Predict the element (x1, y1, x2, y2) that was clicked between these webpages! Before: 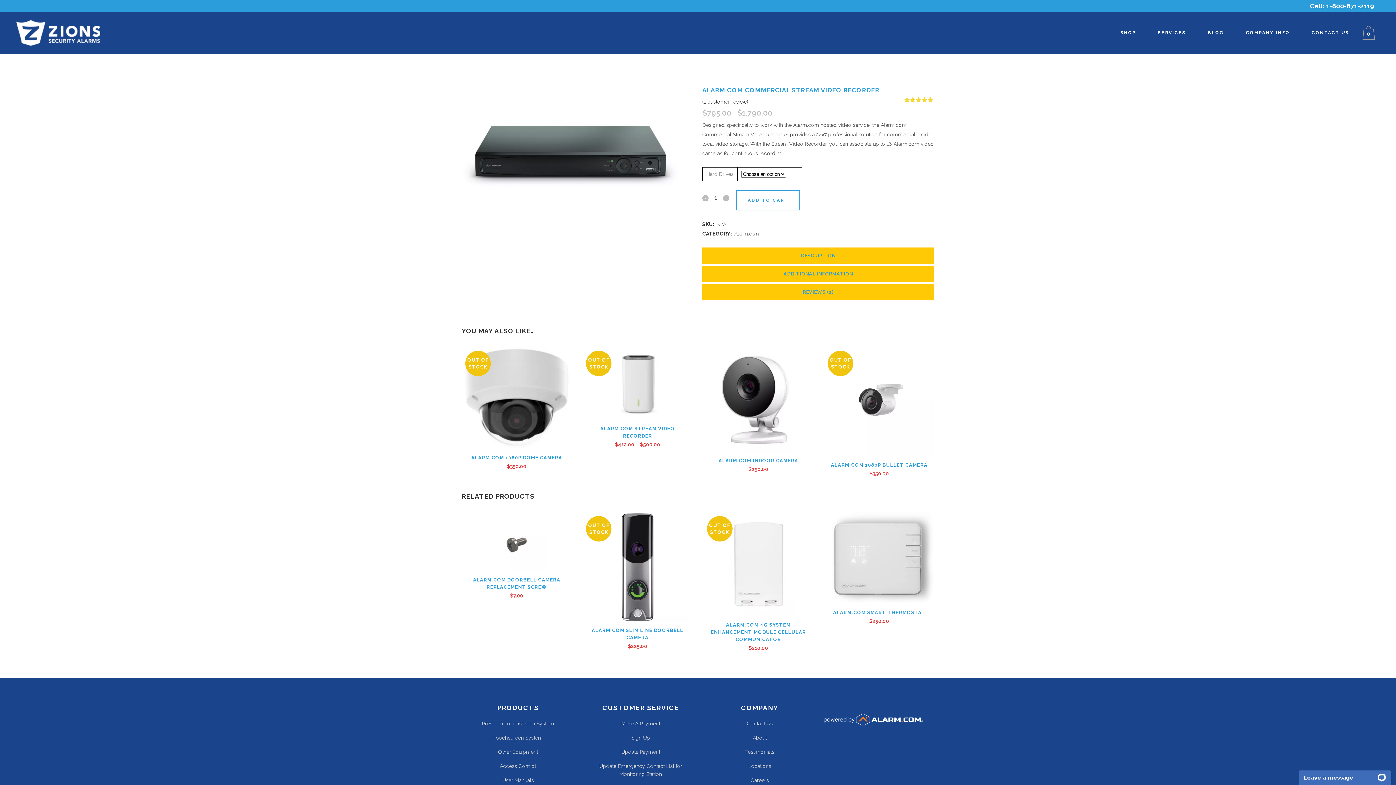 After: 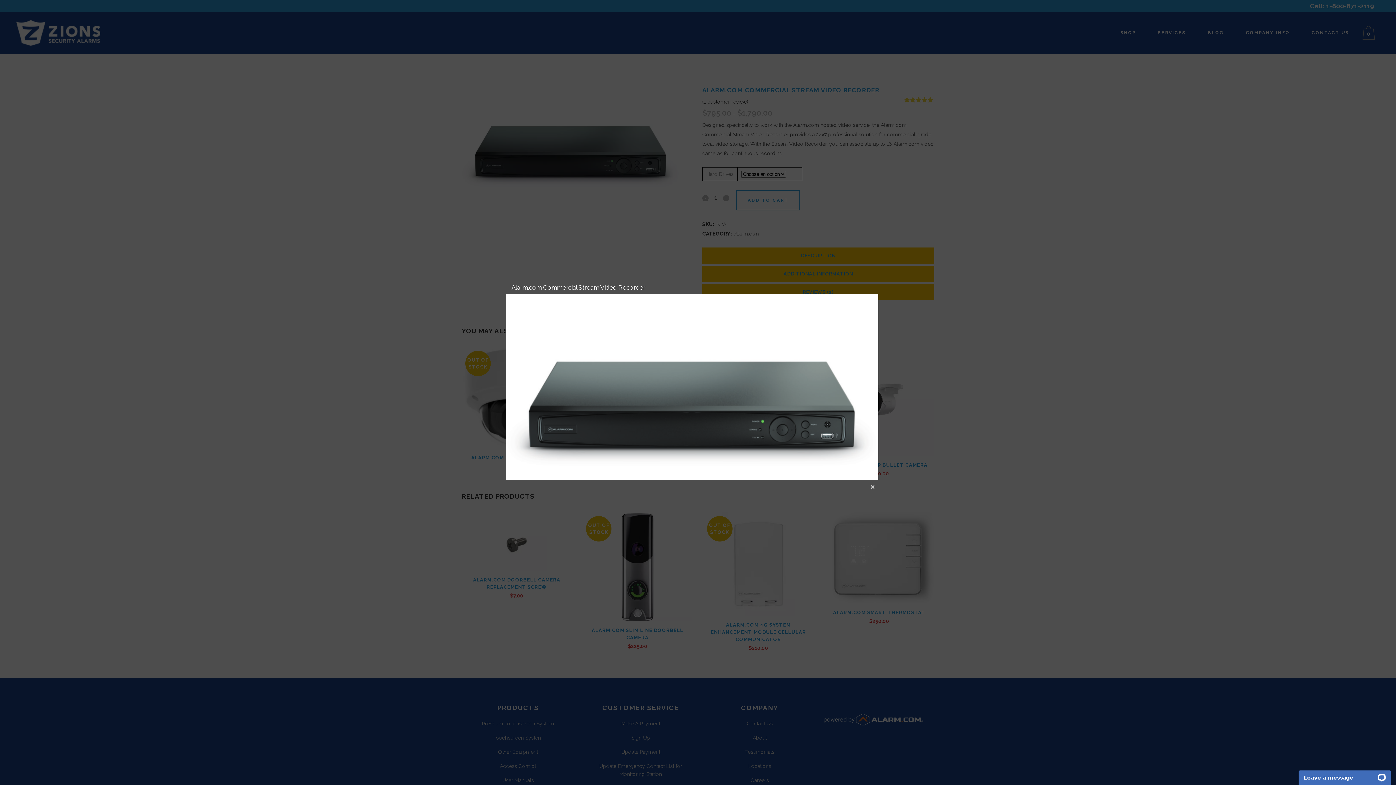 Action: bbox: (461, 86, 680, 195)